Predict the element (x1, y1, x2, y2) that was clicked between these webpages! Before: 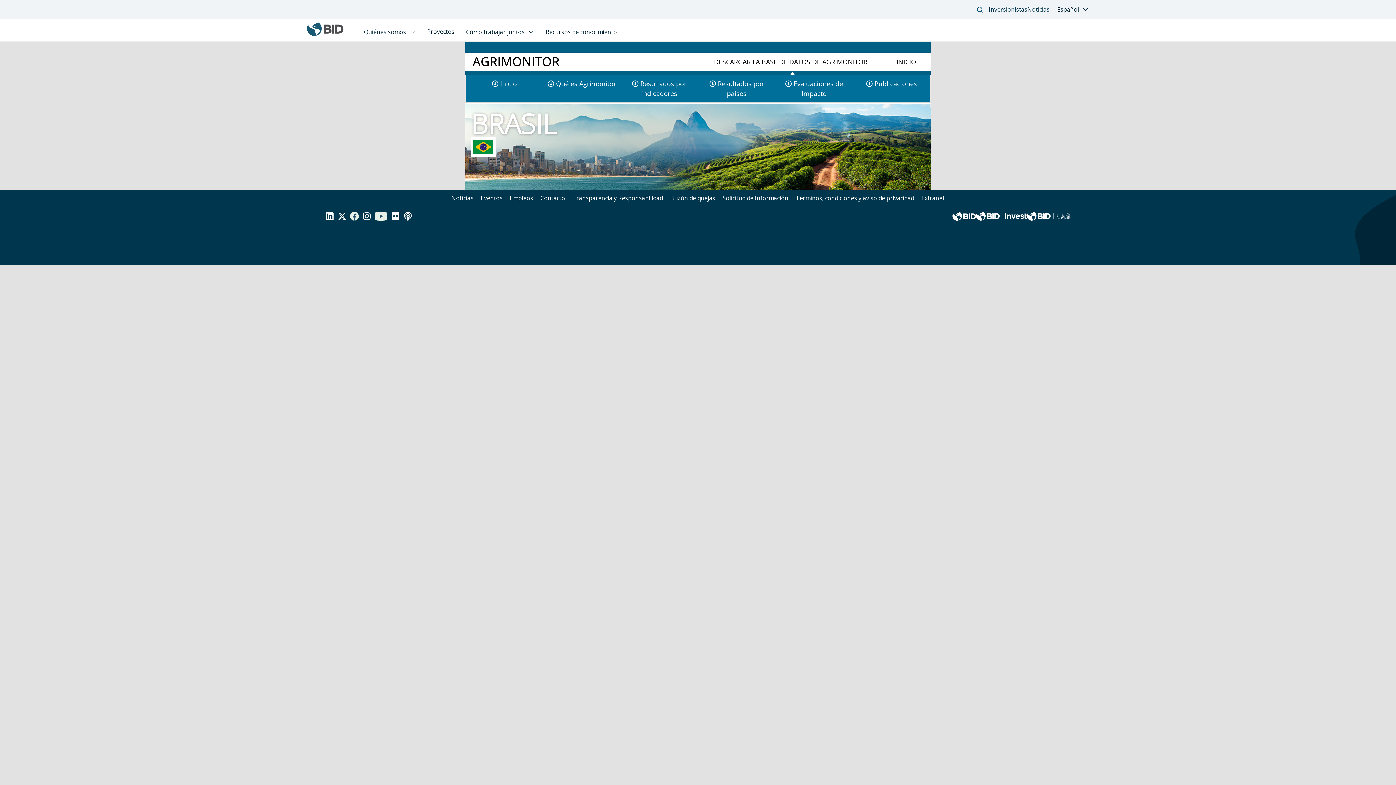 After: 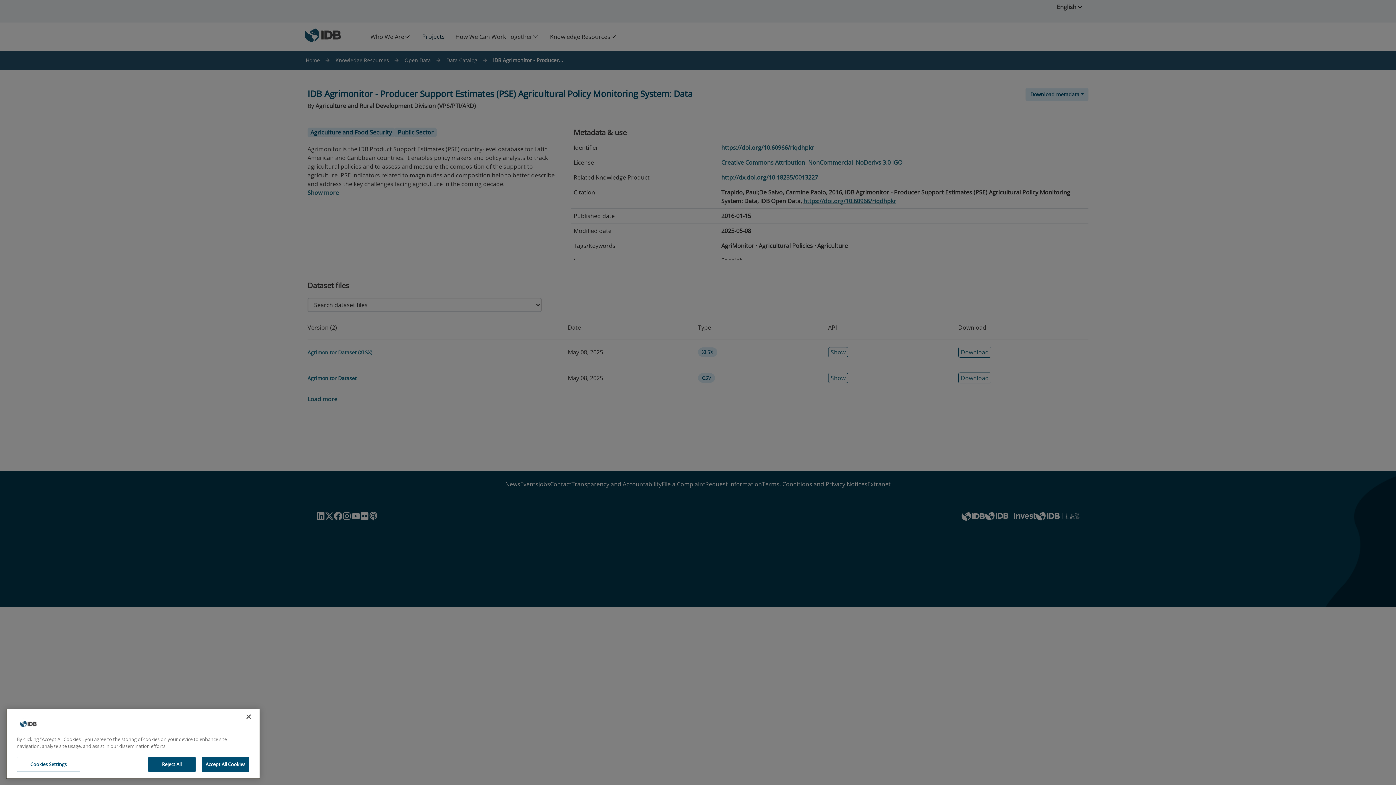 Action: label: DESCARGAR LA BASE DE DATOS DE AGRIMONITOR bbox: (699, 52, 882, 71)